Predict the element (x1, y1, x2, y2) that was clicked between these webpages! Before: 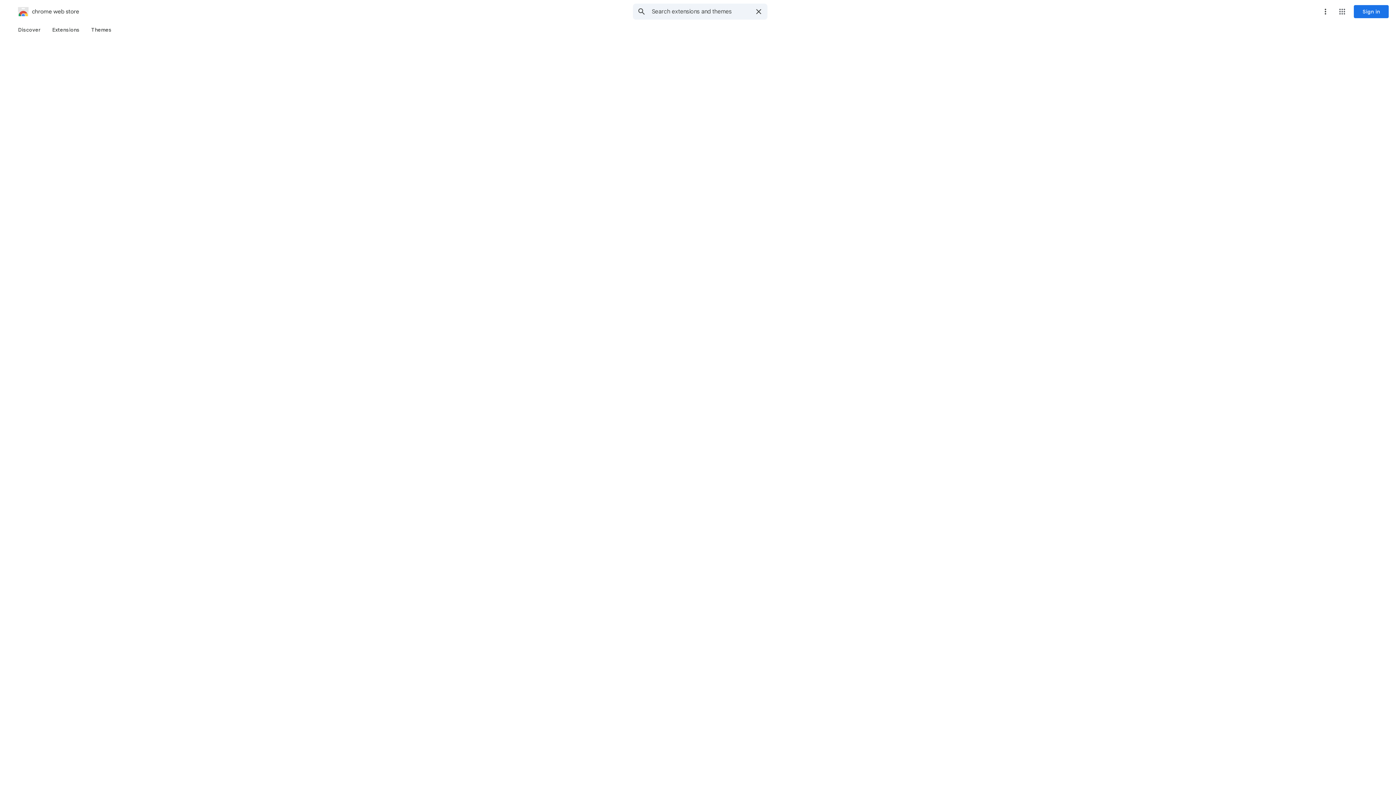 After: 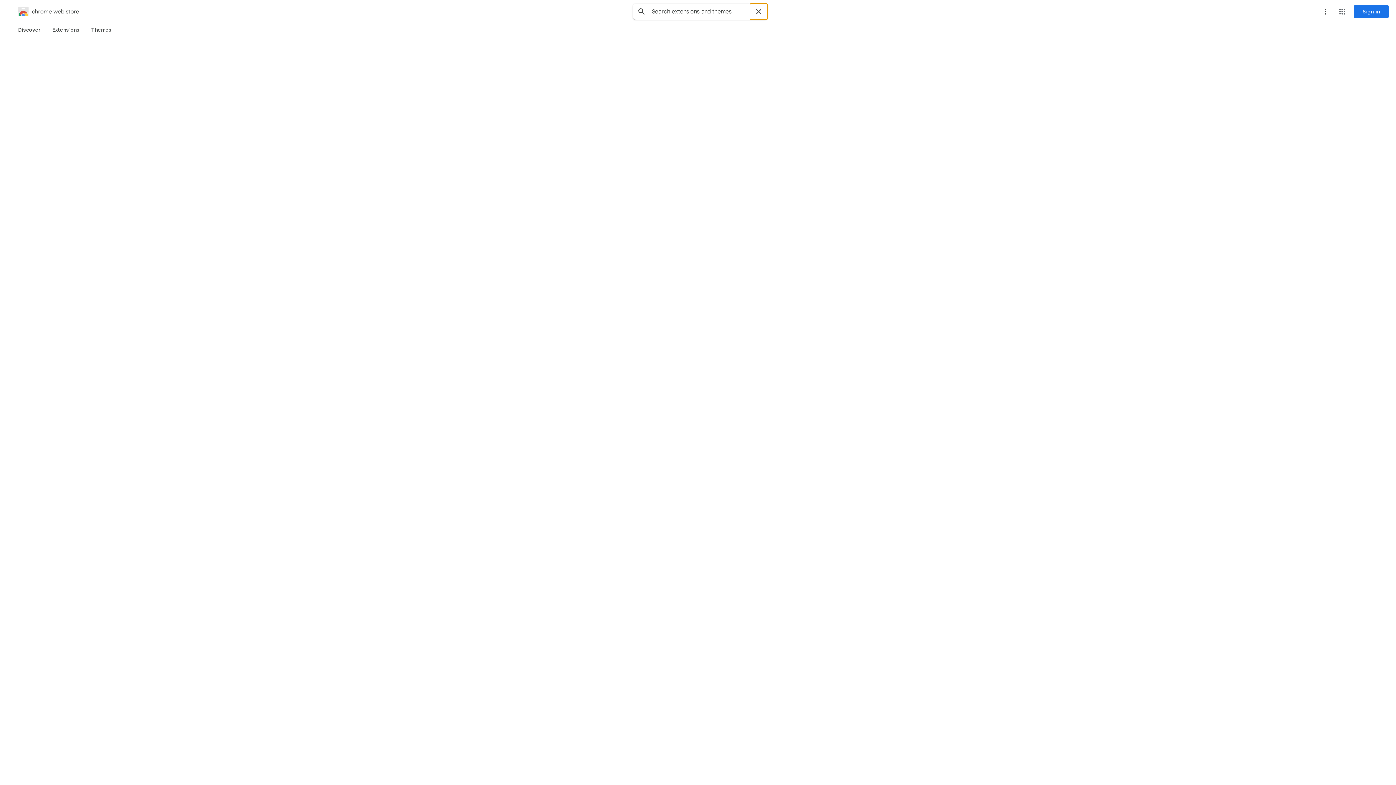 Action: label: Clear search bbox: (750, 3, 767, 19)